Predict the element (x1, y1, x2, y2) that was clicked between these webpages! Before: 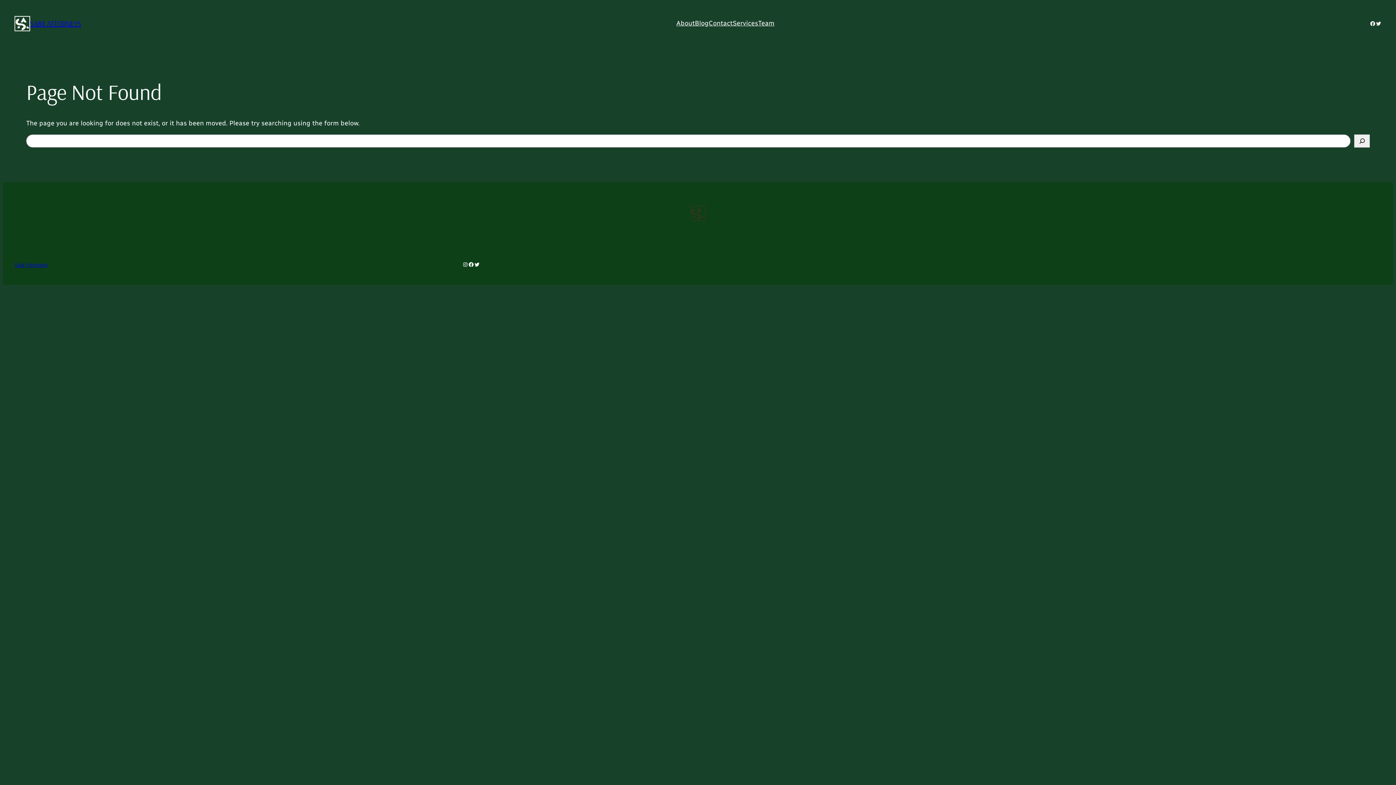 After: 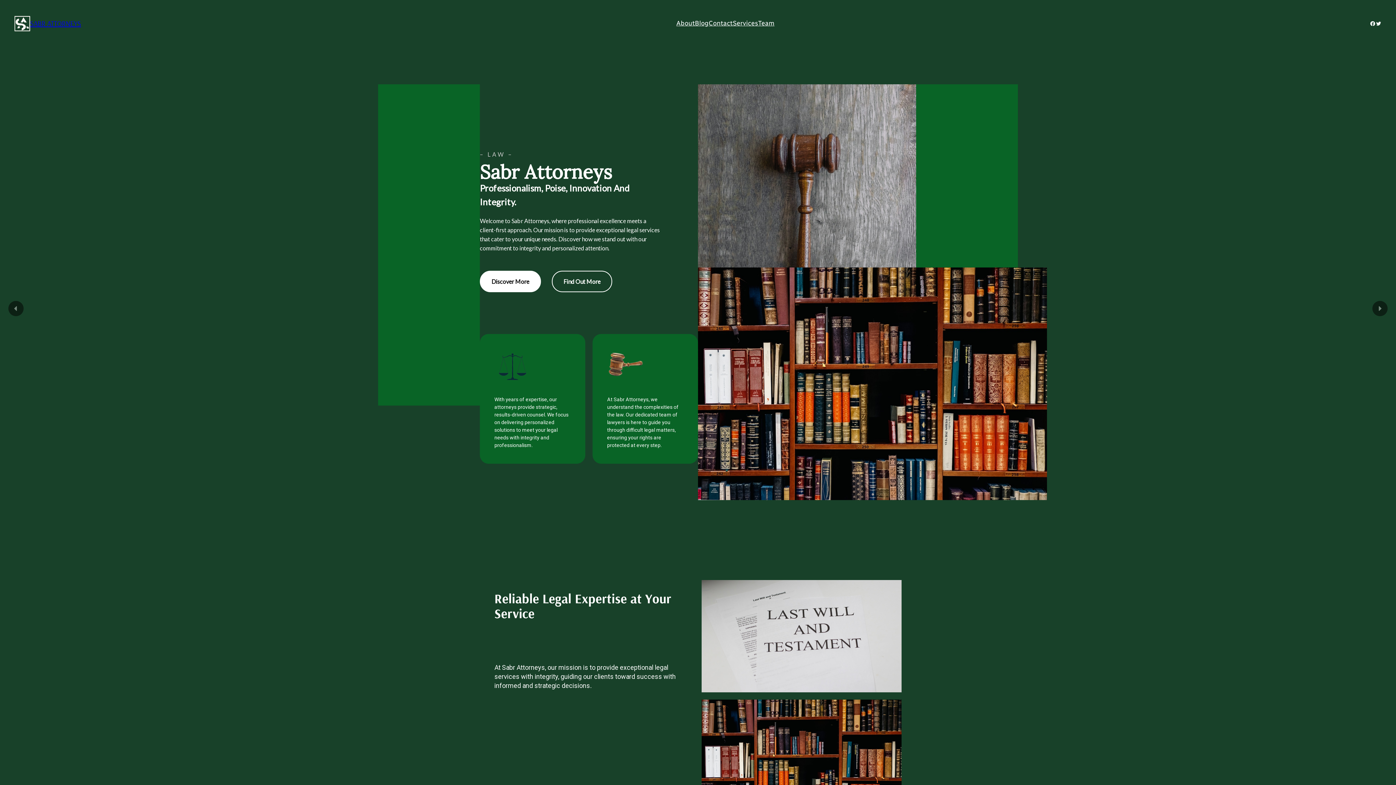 Action: bbox: (14, 15, 30, 31)